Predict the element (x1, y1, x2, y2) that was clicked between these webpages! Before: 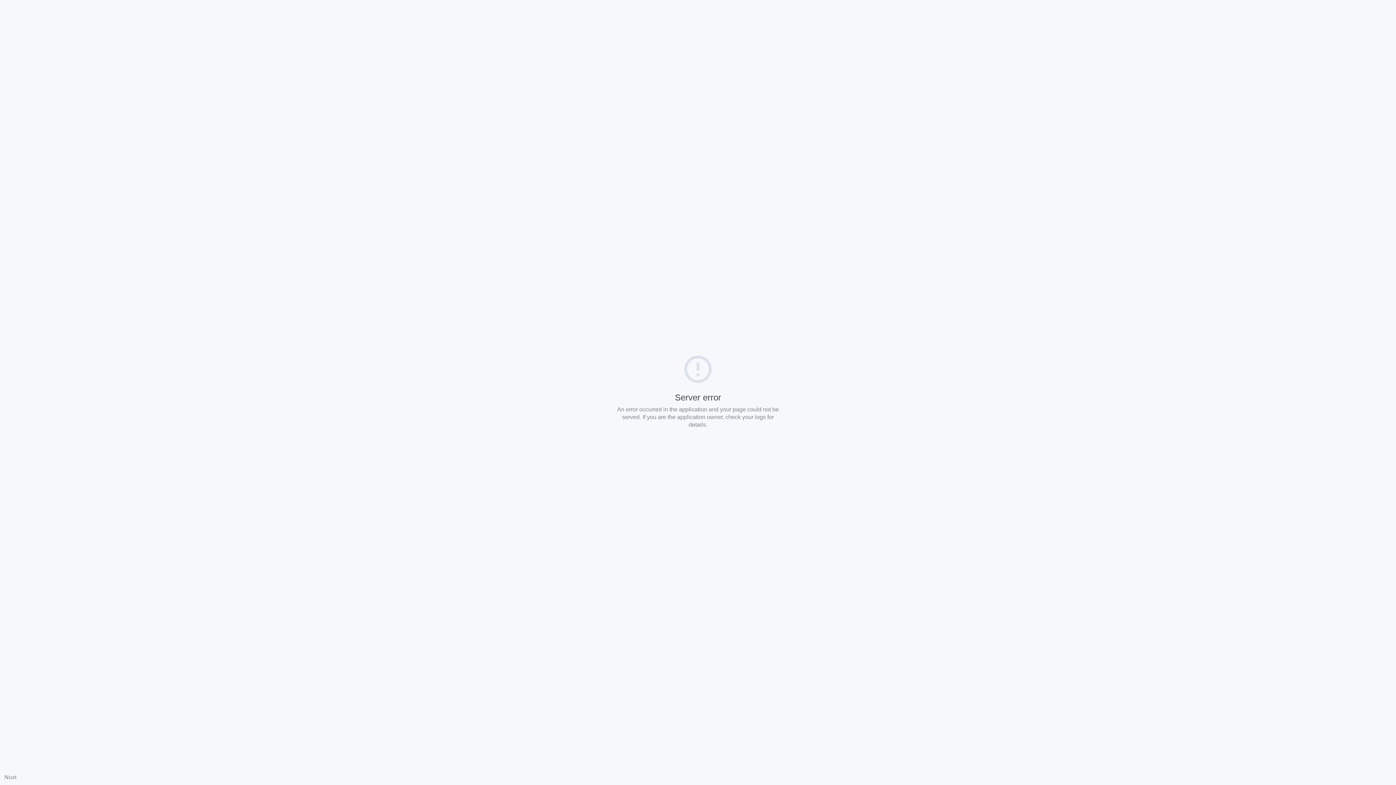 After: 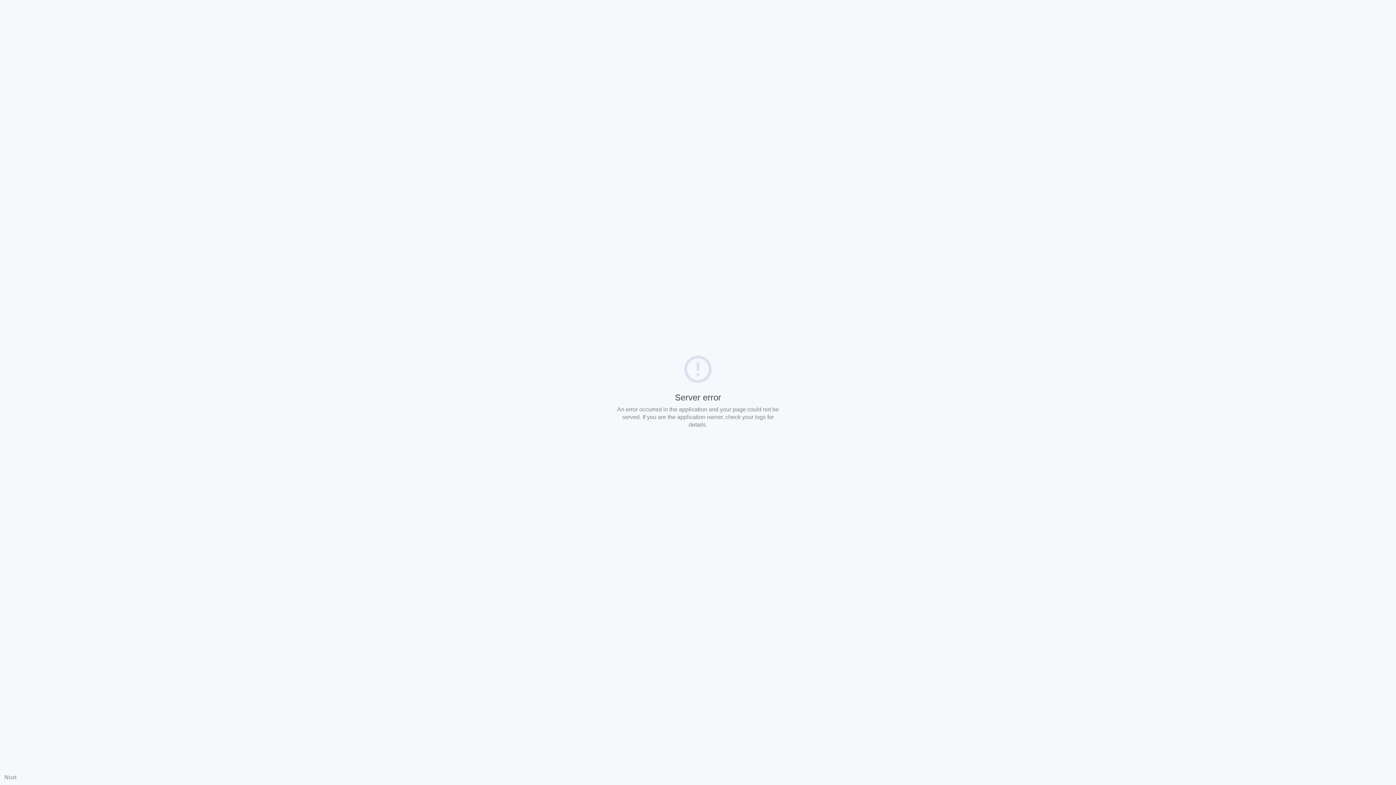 Action: bbox: (4, 774, 16, 780) label: Nuxt